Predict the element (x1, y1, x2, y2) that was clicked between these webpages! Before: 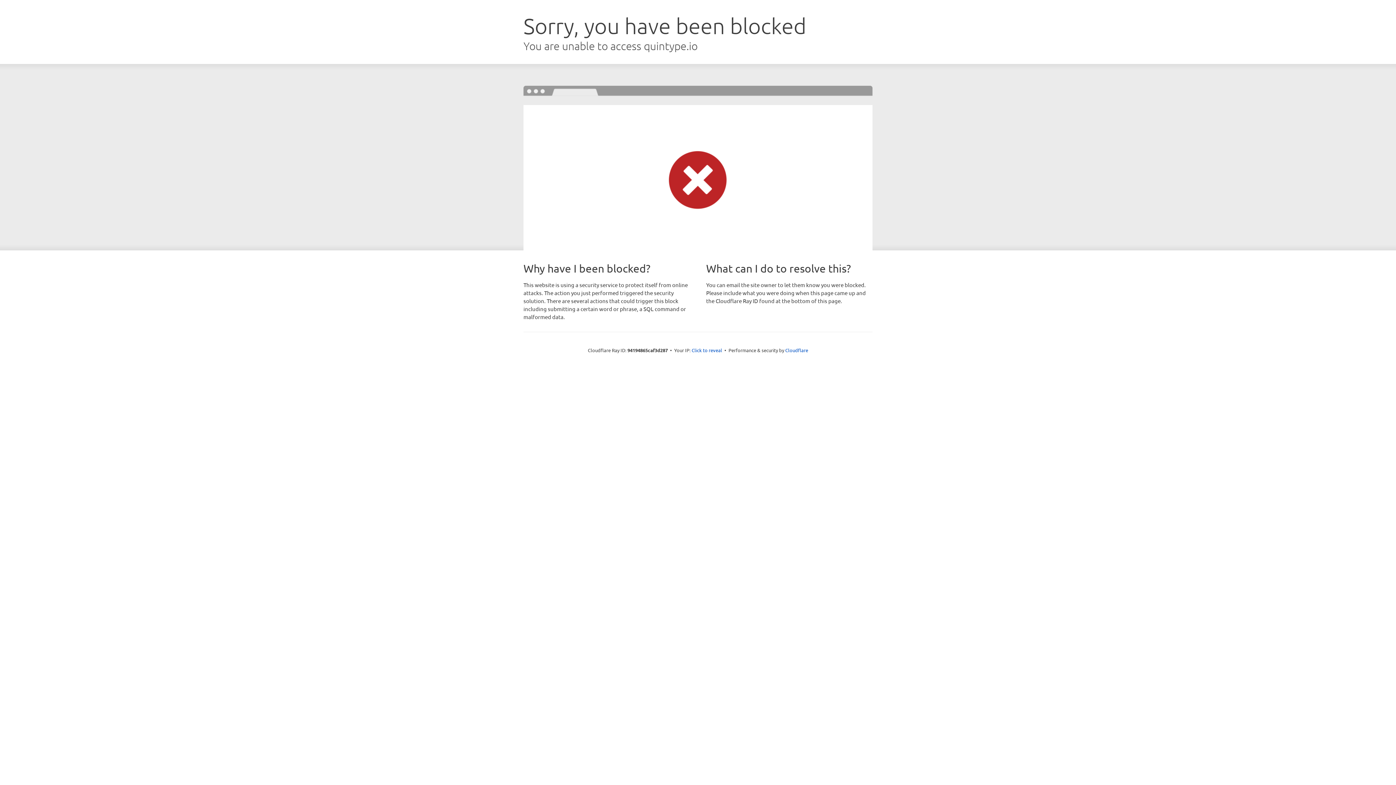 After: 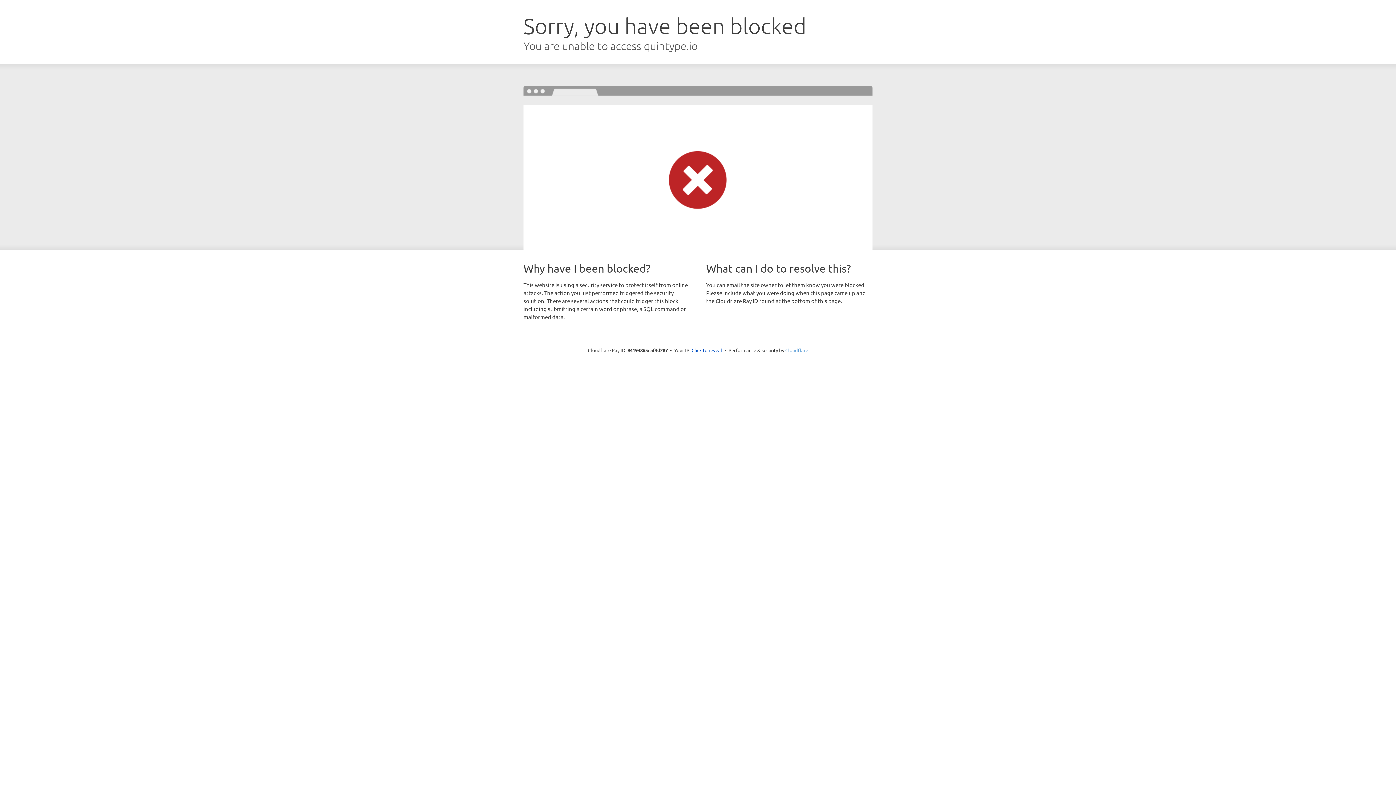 Action: label: Cloudflare bbox: (785, 347, 808, 353)